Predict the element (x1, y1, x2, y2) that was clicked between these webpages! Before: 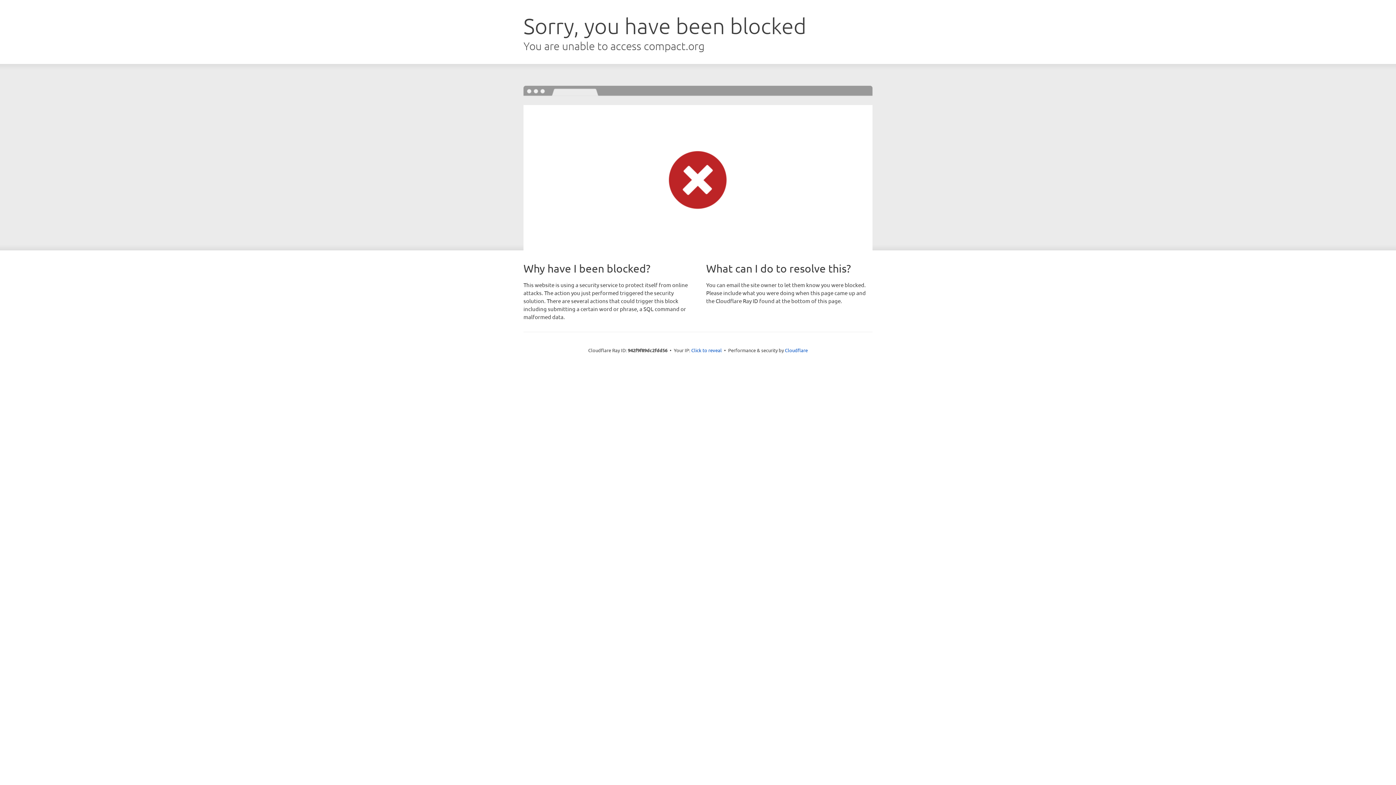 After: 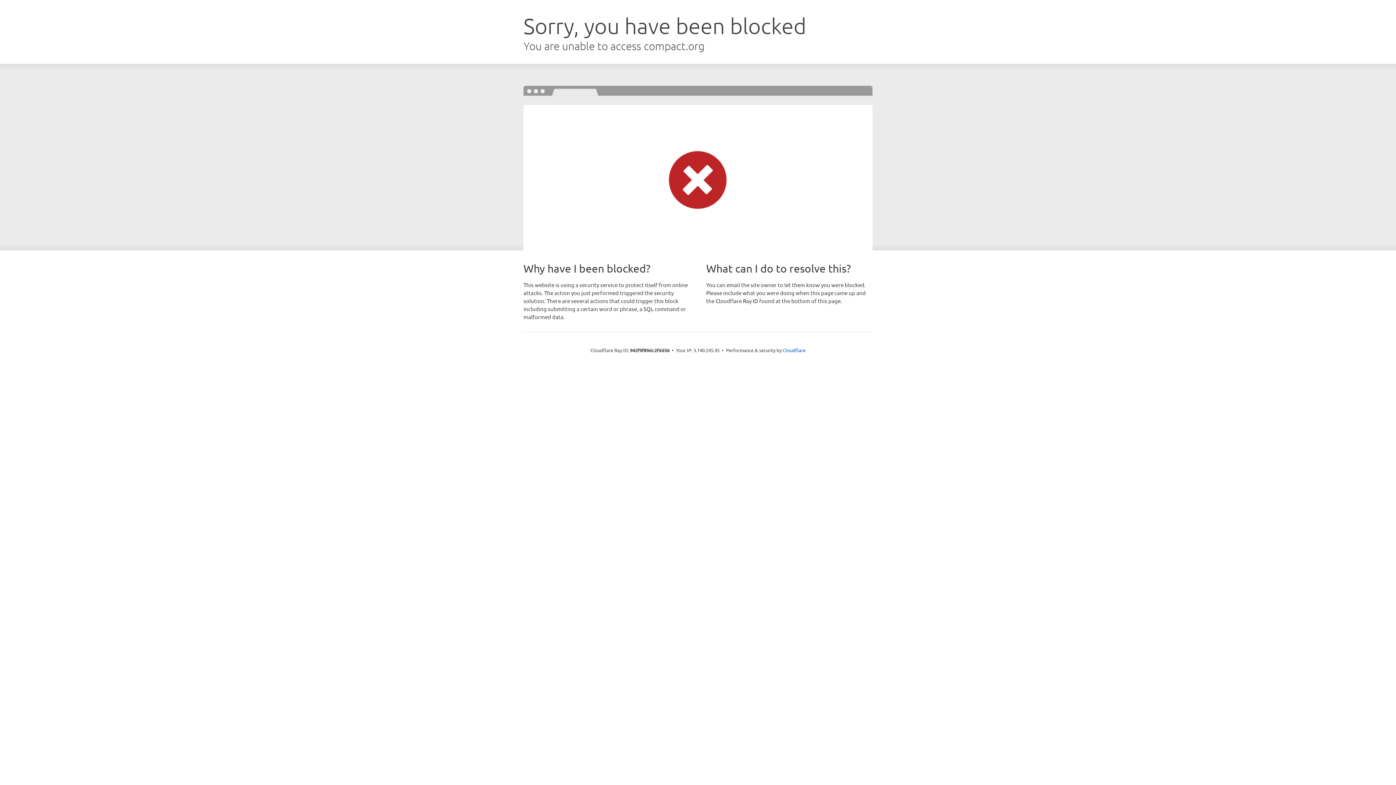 Action: bbox: (691, 346, 722, 353) label: Click to reveal